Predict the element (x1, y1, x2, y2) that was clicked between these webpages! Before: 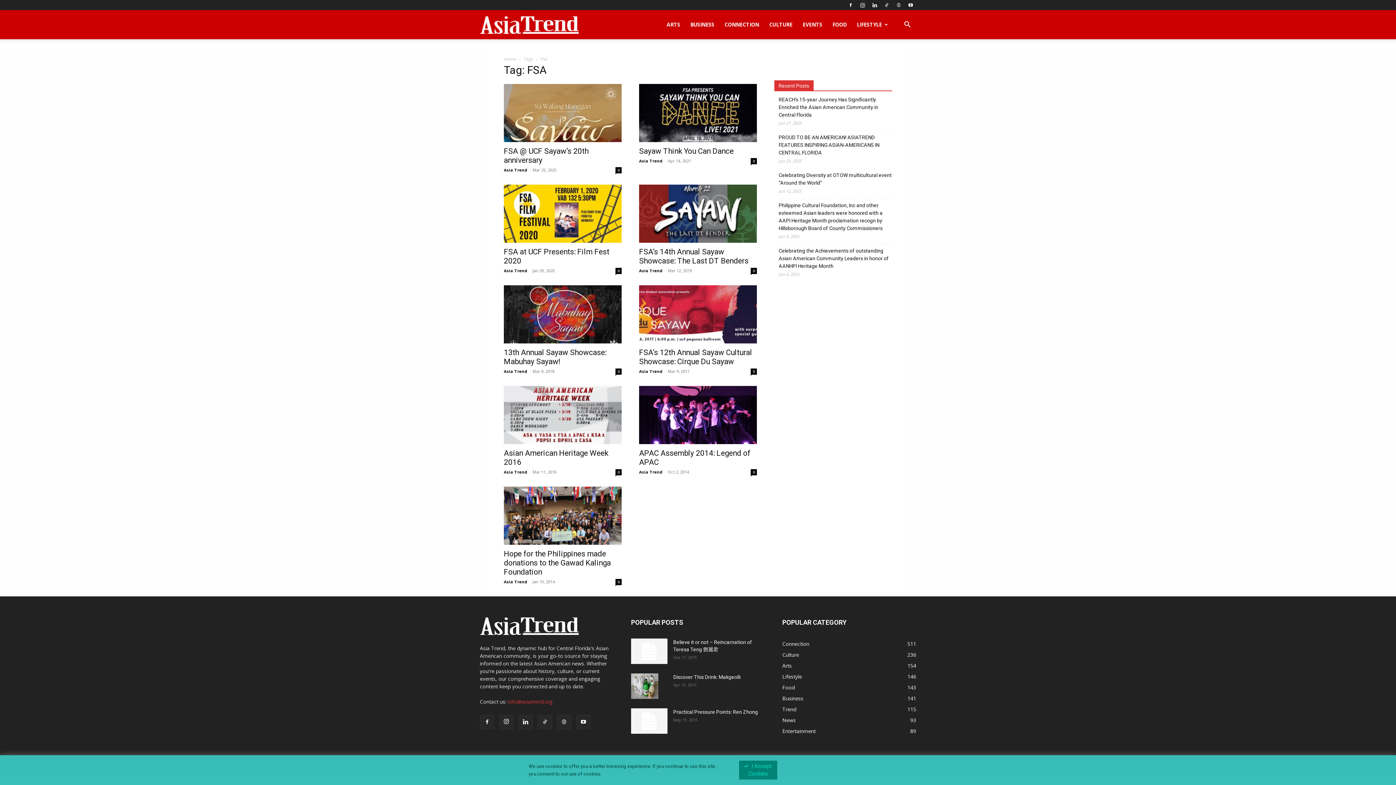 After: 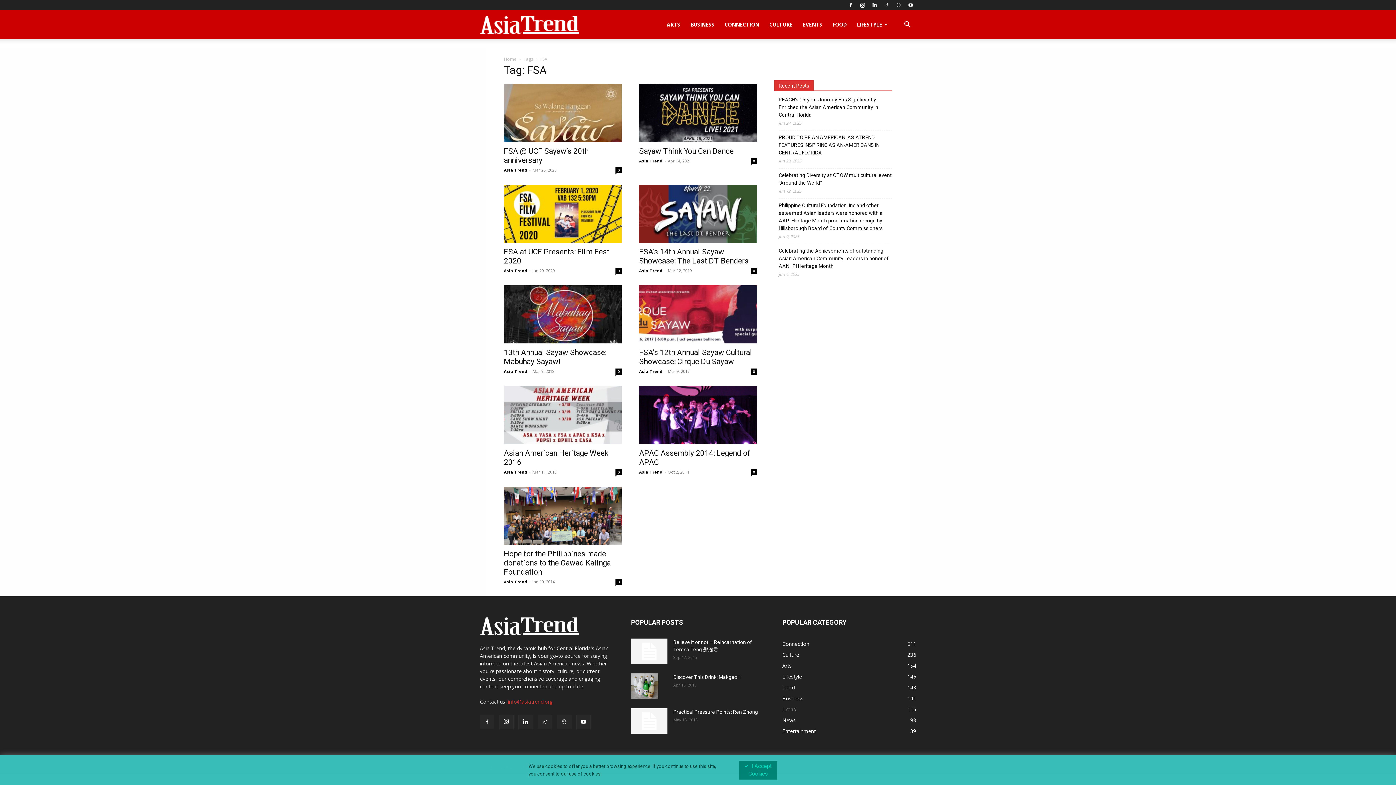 Action: bbox: (869, 0, 880, 10)